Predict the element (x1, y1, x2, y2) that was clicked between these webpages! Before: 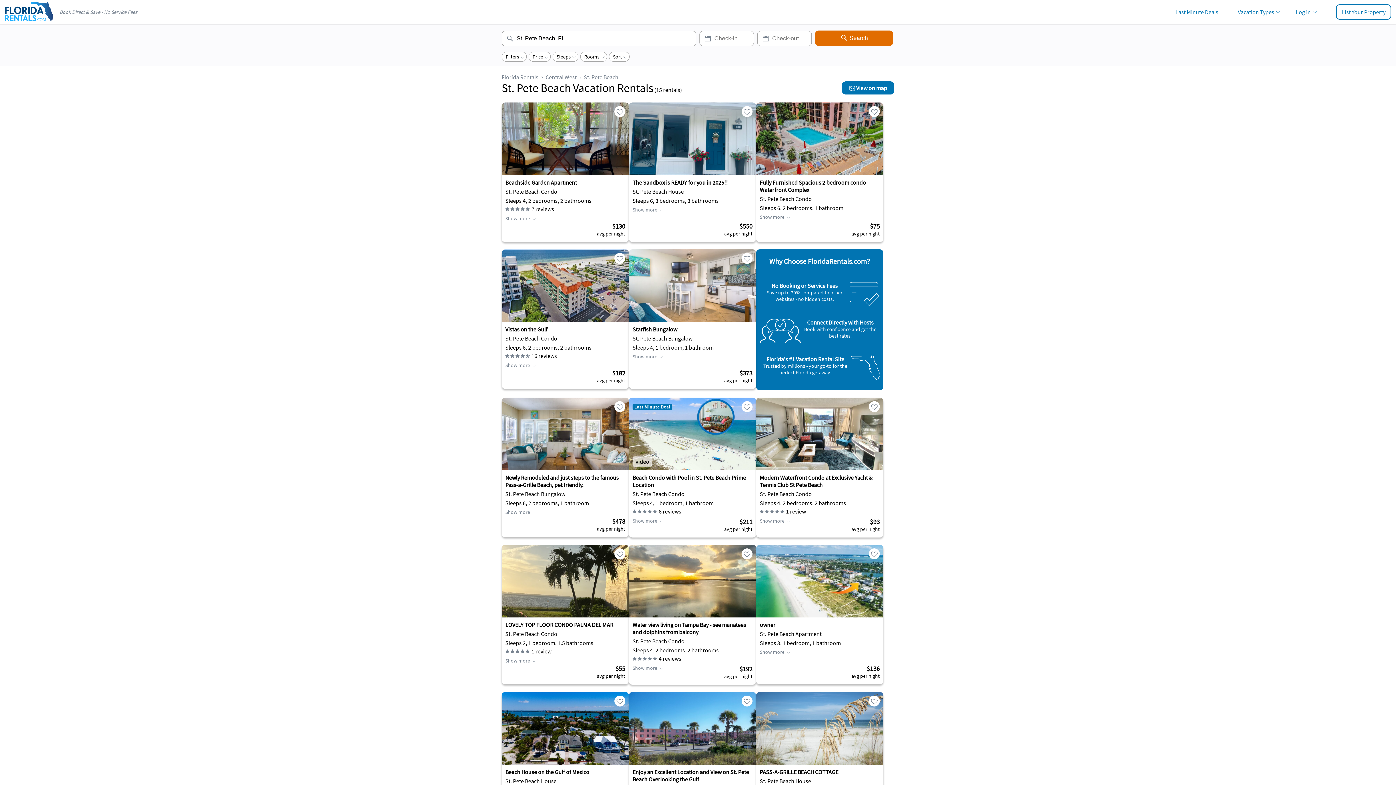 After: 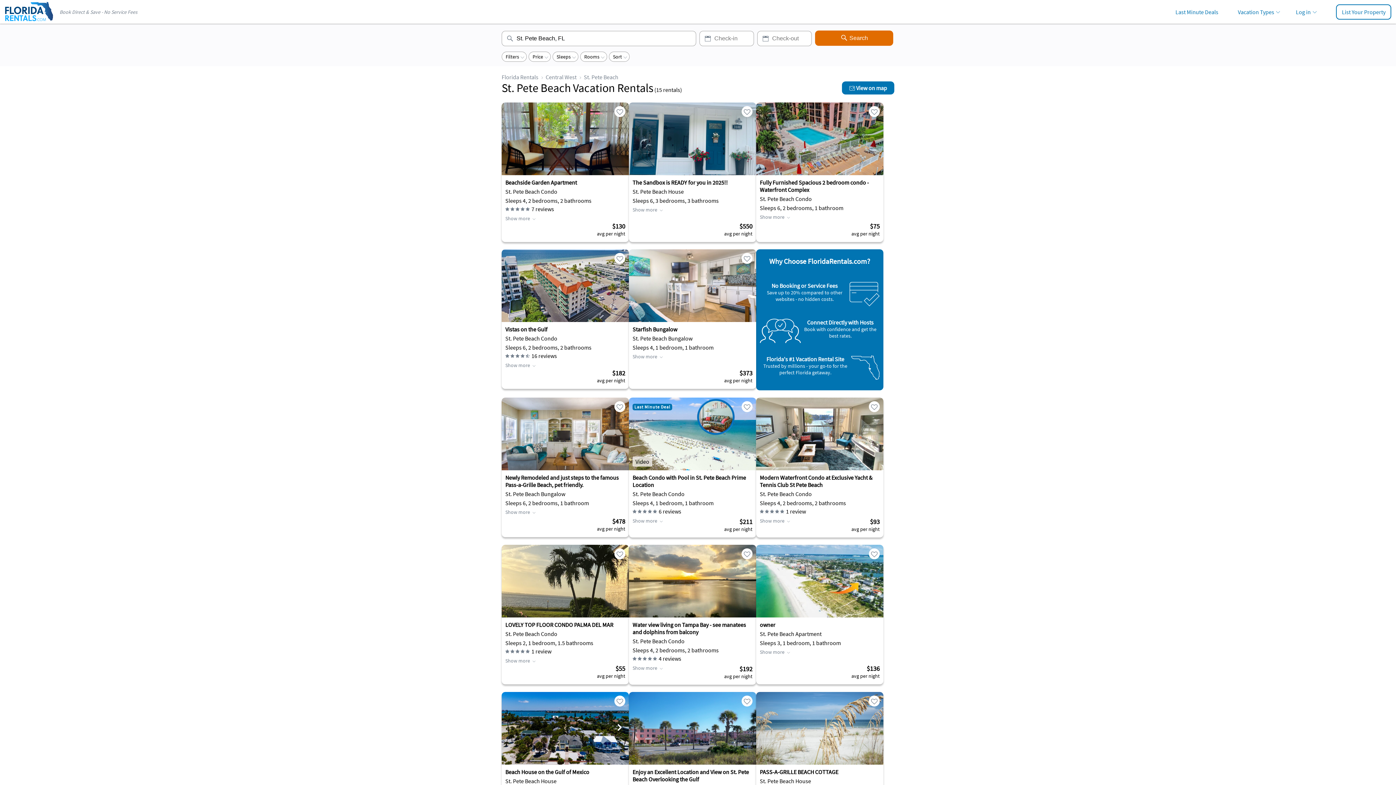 Action: label: Beach House on the Gulf of Mexico bbox: (505, 768, 589, 776)